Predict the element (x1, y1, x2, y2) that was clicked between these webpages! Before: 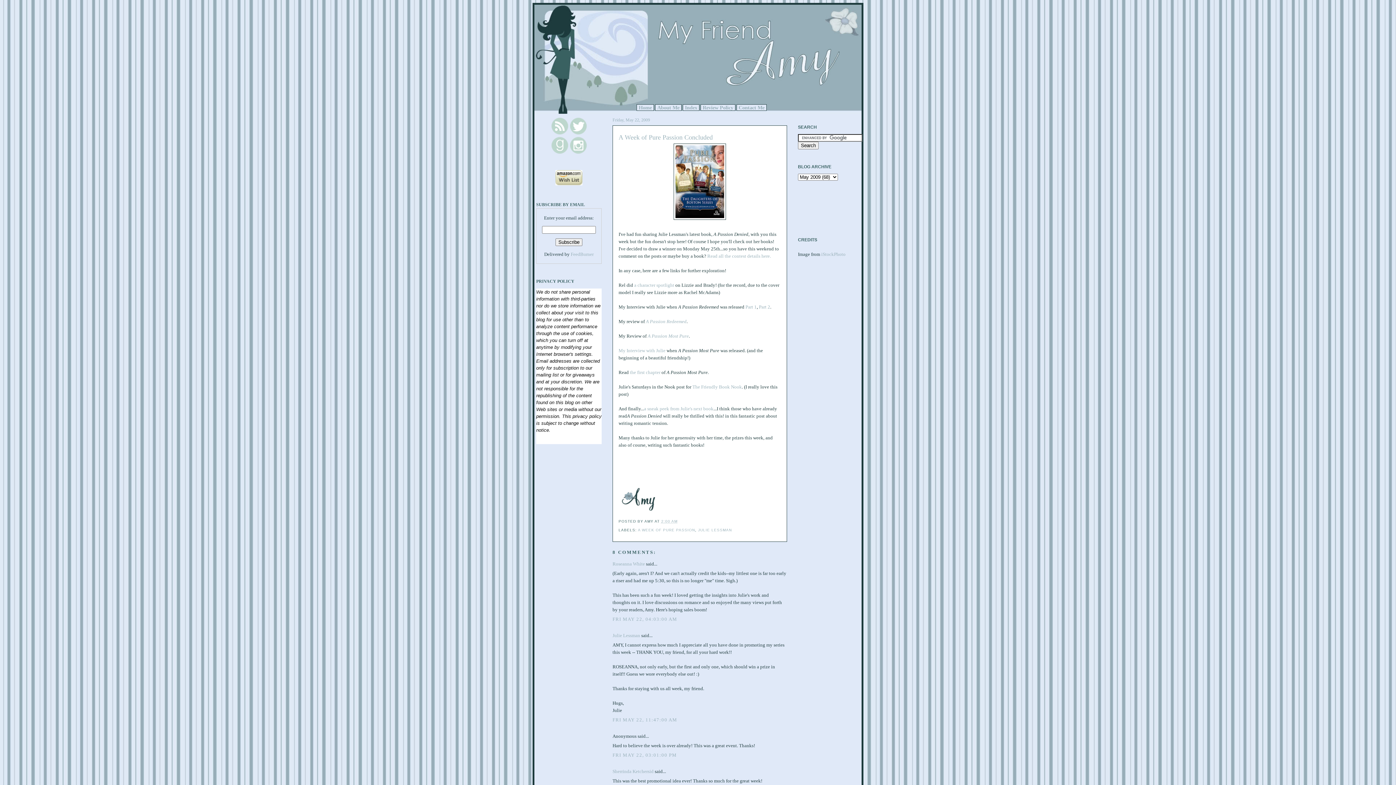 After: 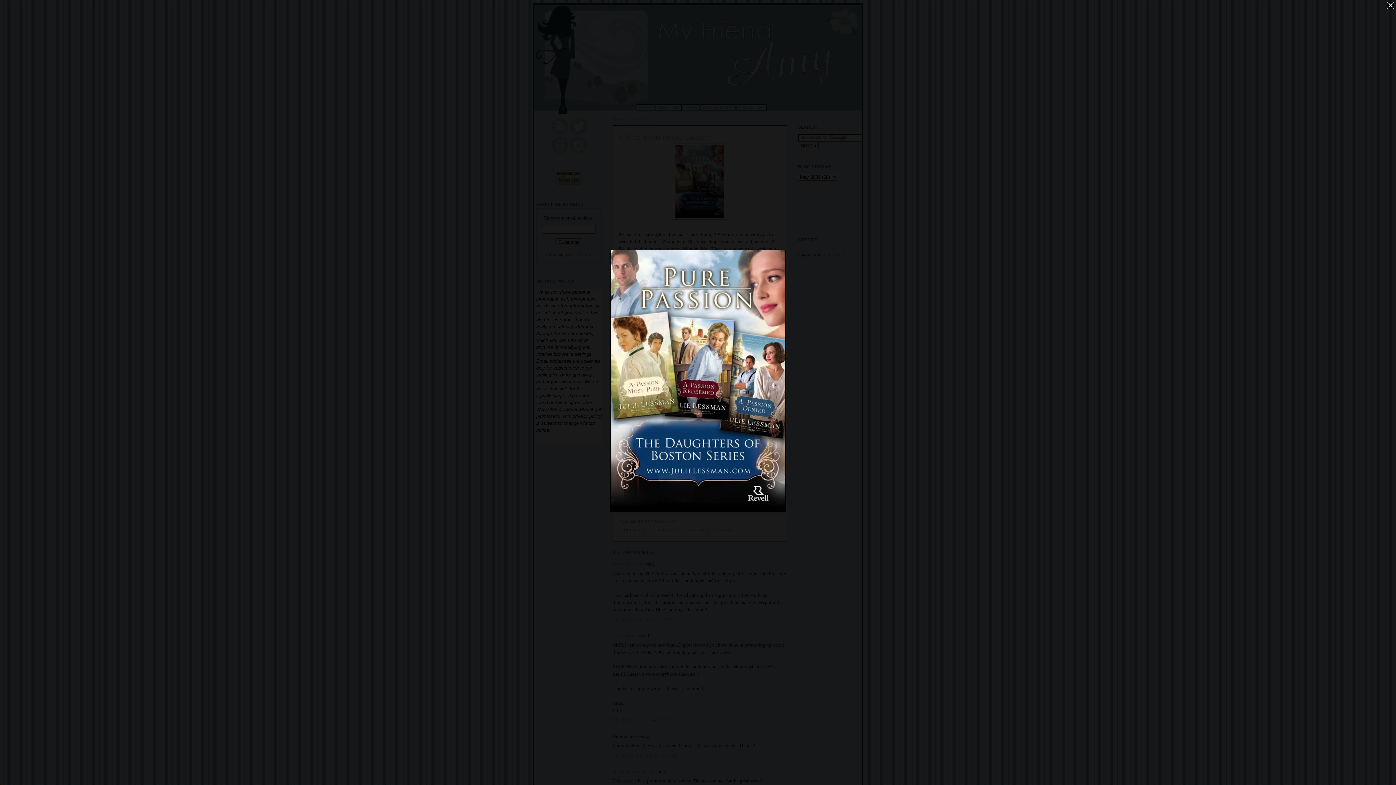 Action: bbox: (618, 143, 781, 219)